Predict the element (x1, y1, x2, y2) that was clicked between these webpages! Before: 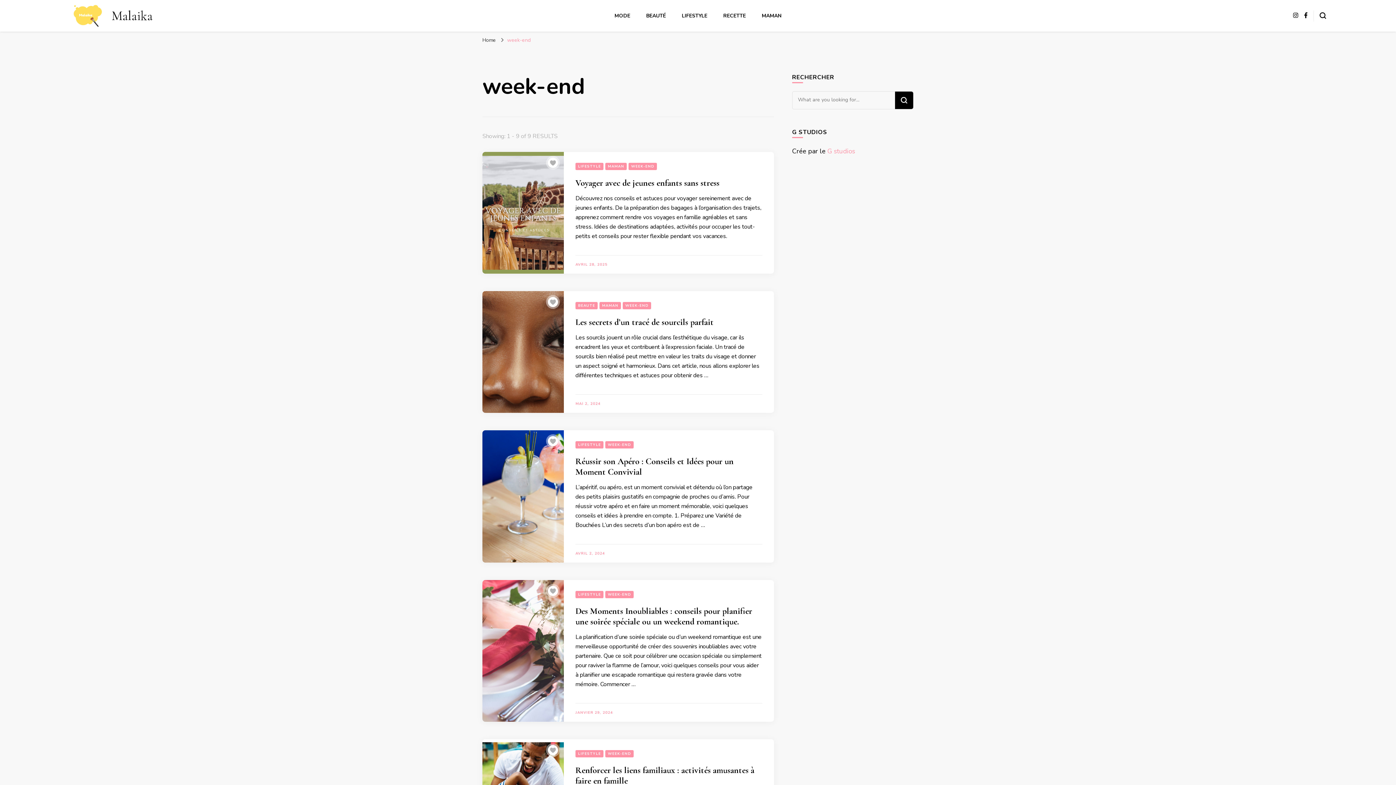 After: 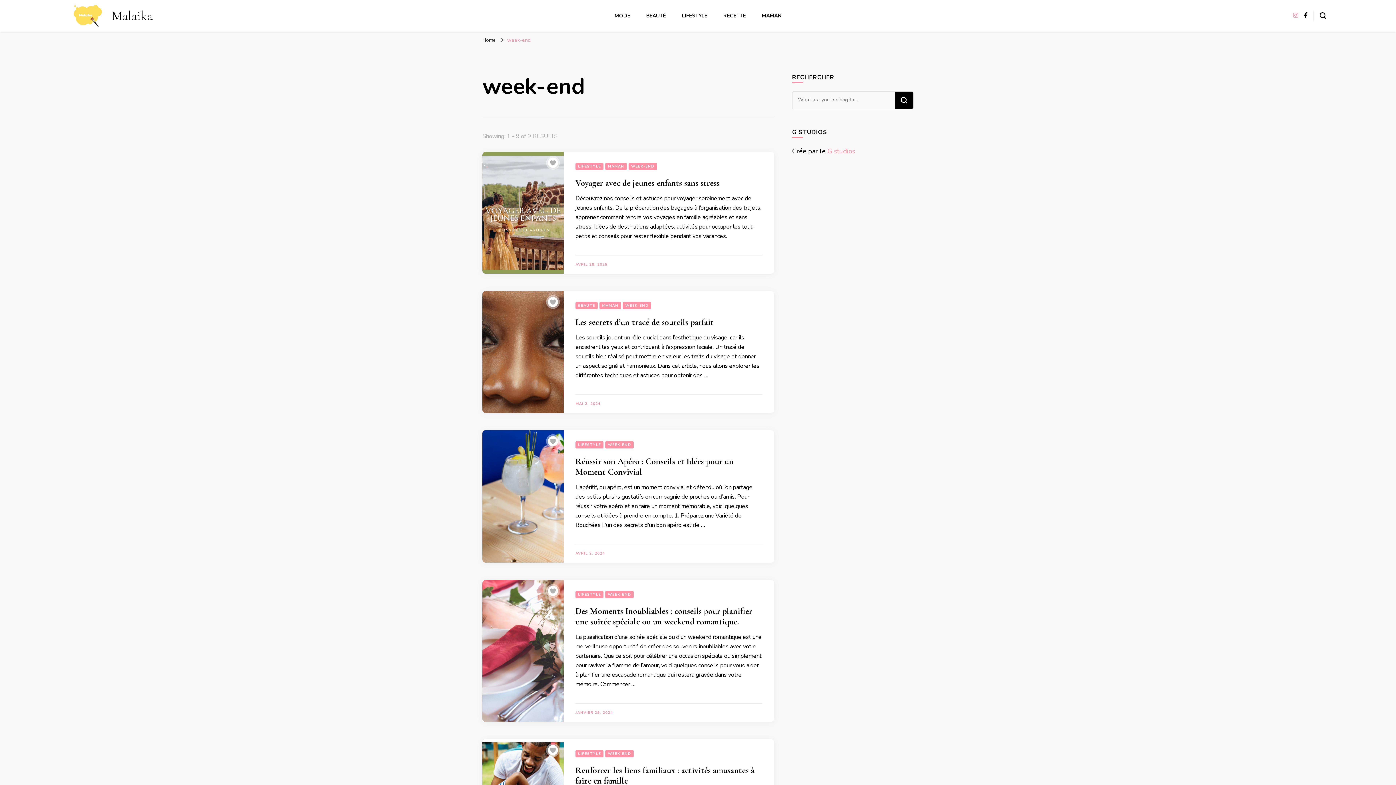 Action: bbox: (1293, 11, 1298, 19)